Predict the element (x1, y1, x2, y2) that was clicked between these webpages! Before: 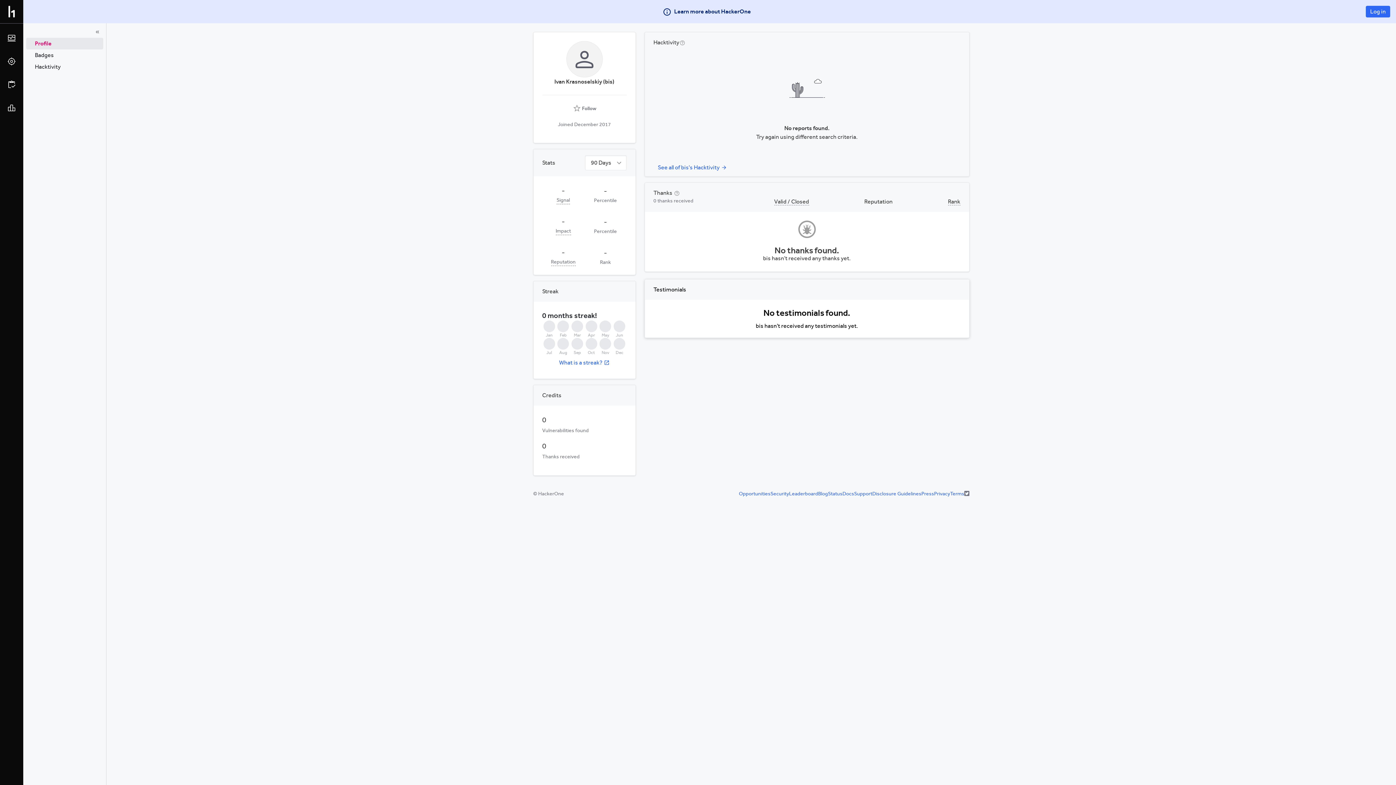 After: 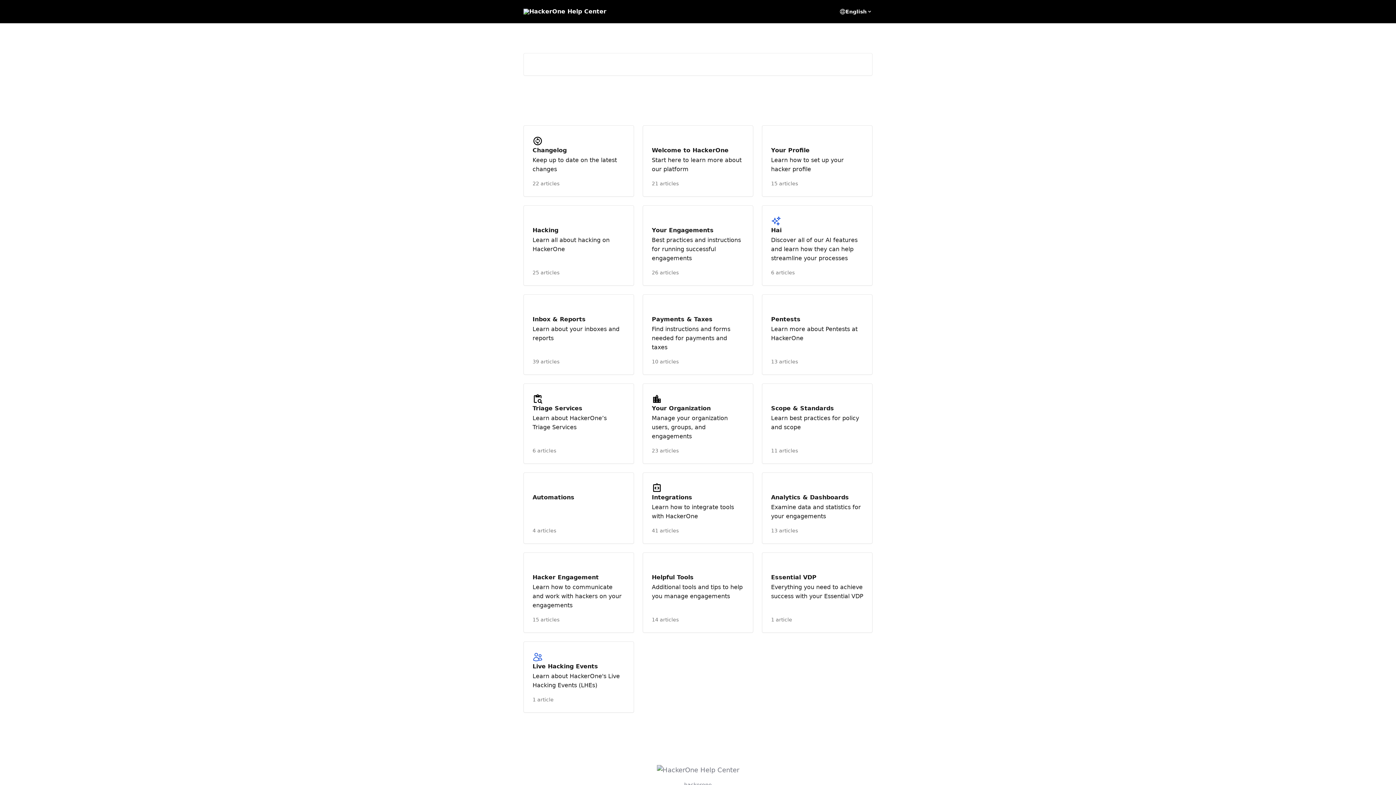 Action: label: Docs bbox: (842, 423, 854, 429)